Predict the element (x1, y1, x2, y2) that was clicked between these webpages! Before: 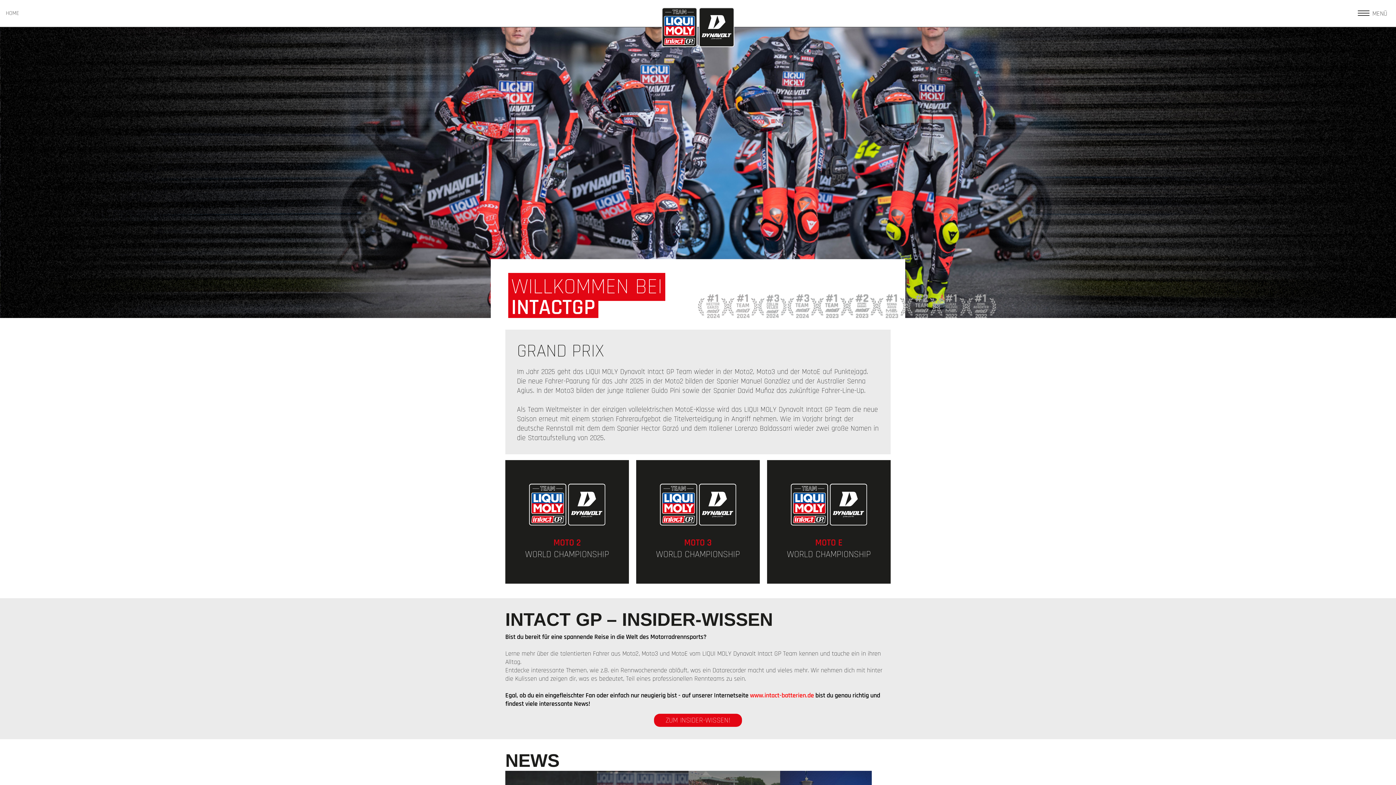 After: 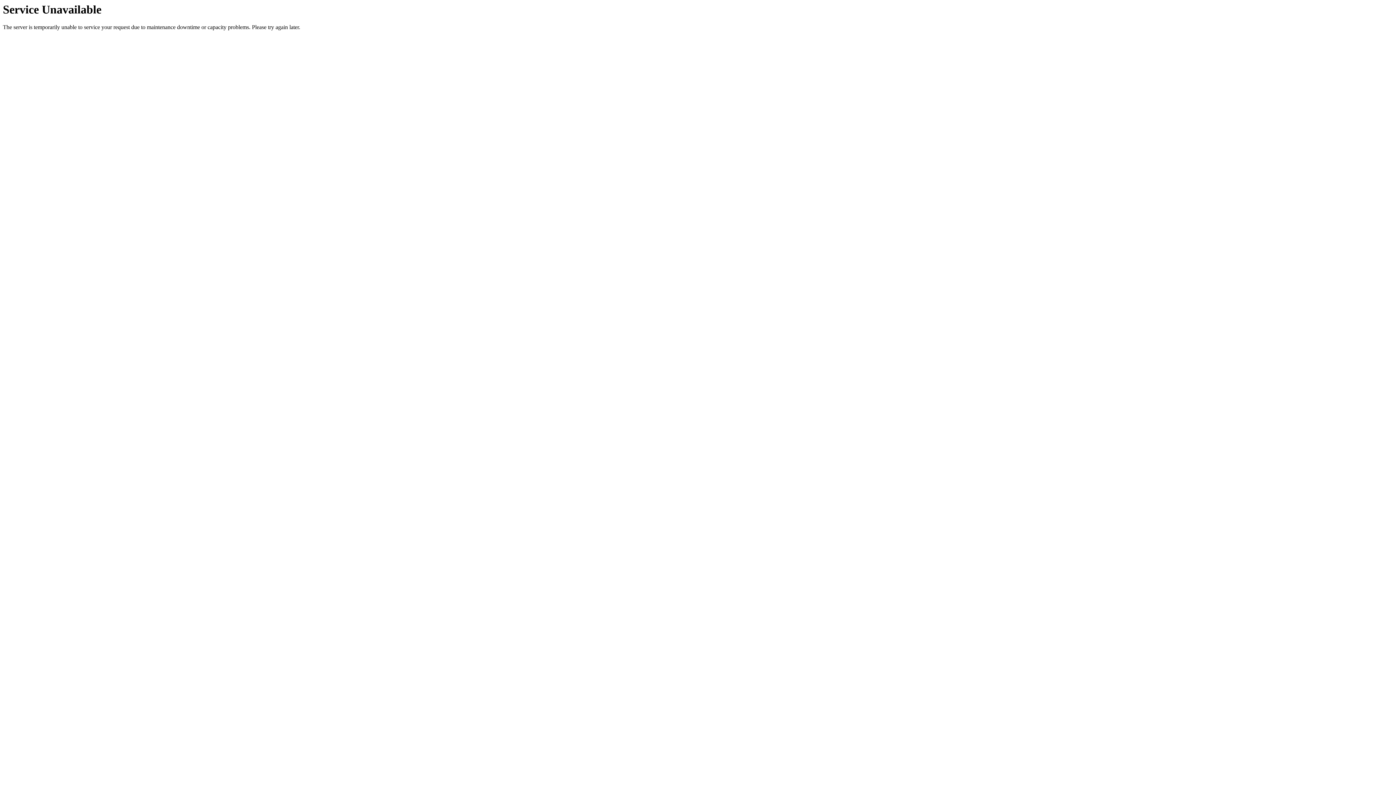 Action: bbox: (767, 460, 890, 584) label: MOTO E
WORLD CHAMPIONSHIP